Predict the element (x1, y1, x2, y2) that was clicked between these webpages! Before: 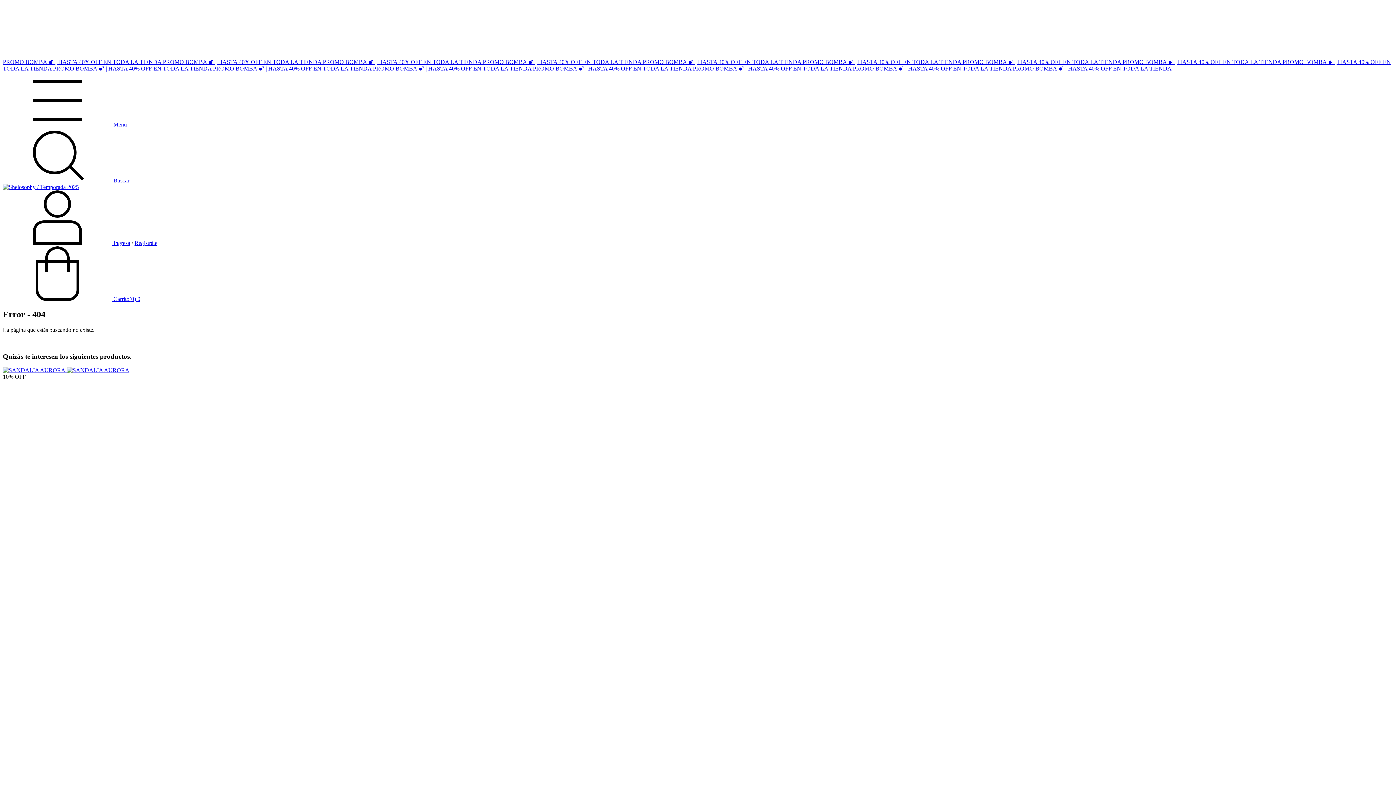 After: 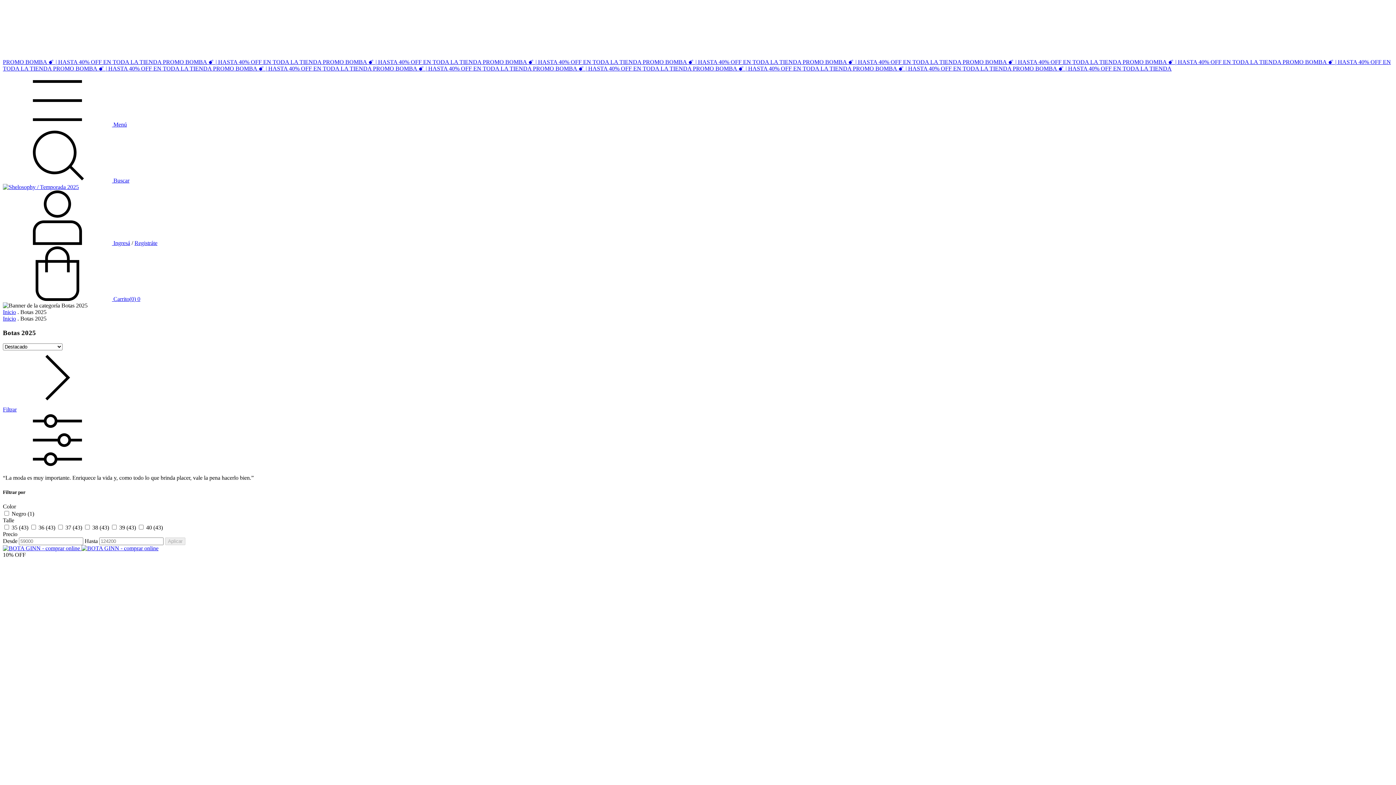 Action: label: PROMO BOMBA 💣 | HASTA 40% OFF EN TODA LA TIENDA  bbox: (533, 65, 693, 71)